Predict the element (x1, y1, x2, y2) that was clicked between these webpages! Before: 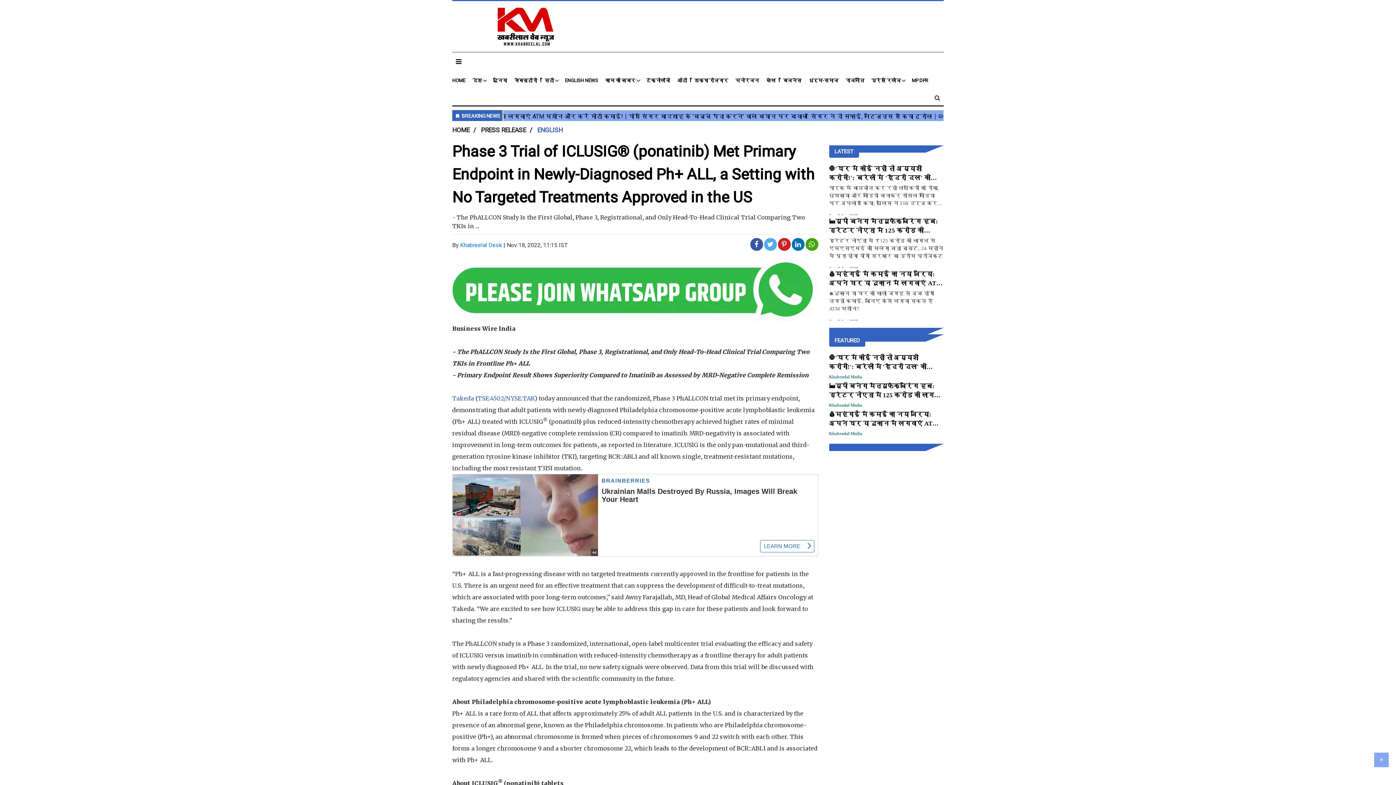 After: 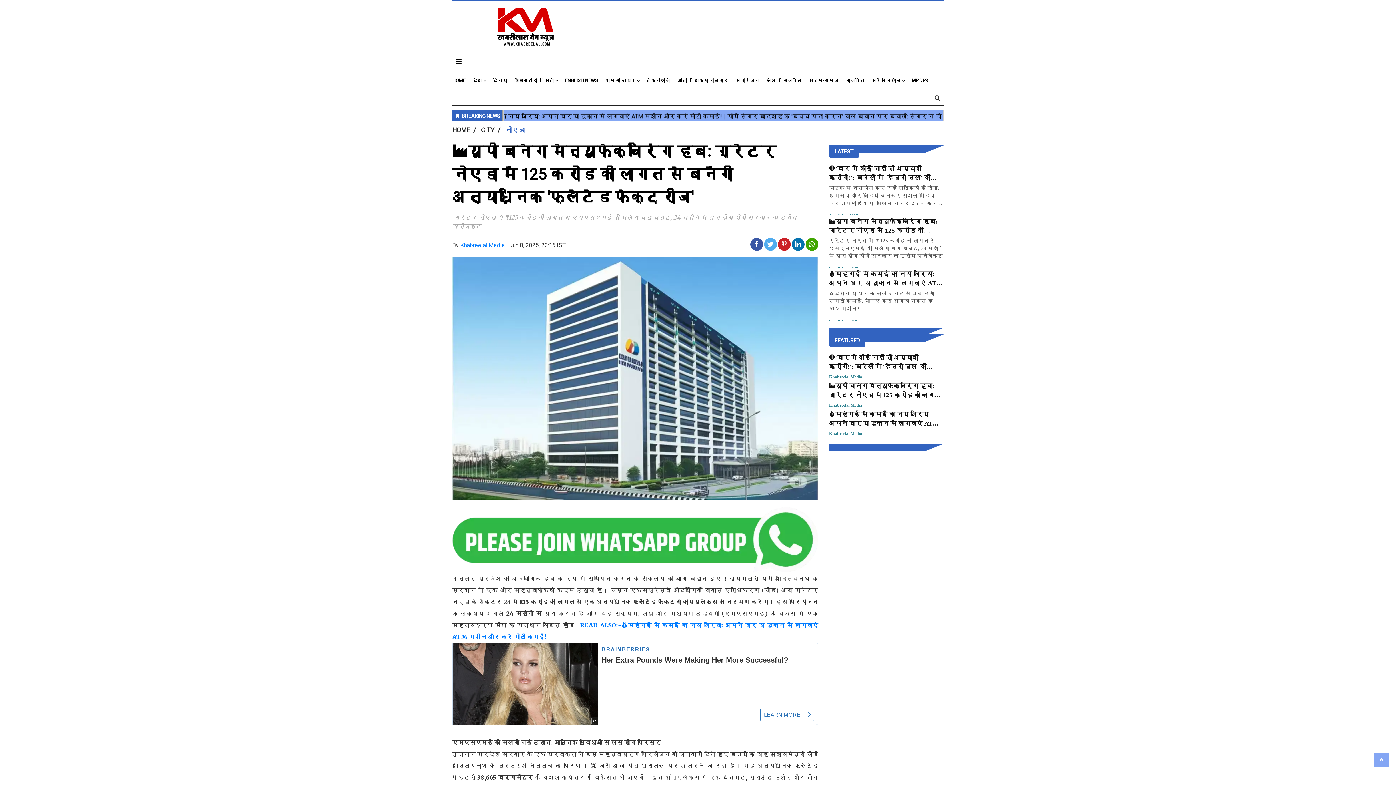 Action: label: 🏭यूपी बनेगा मैन्युफैक्चरिंग हब: ग्रेटर नोएडा में 125 करोड़ की लागत से बनेंगी अत्याधुनिक 'फ्लैटेड फैक्ट्रीज'

ग्रेटर नोएडा में ₹125 करोड़ की लागत से एमएसएमई को मिलेगा बड़ा बूस्ट, 24 महीने में पूरा होगा योगी सरकार का ड्रीम प्रोजेक्ट

Sun,8 Jun 2025 bbox: (829, 217, 944, 268)